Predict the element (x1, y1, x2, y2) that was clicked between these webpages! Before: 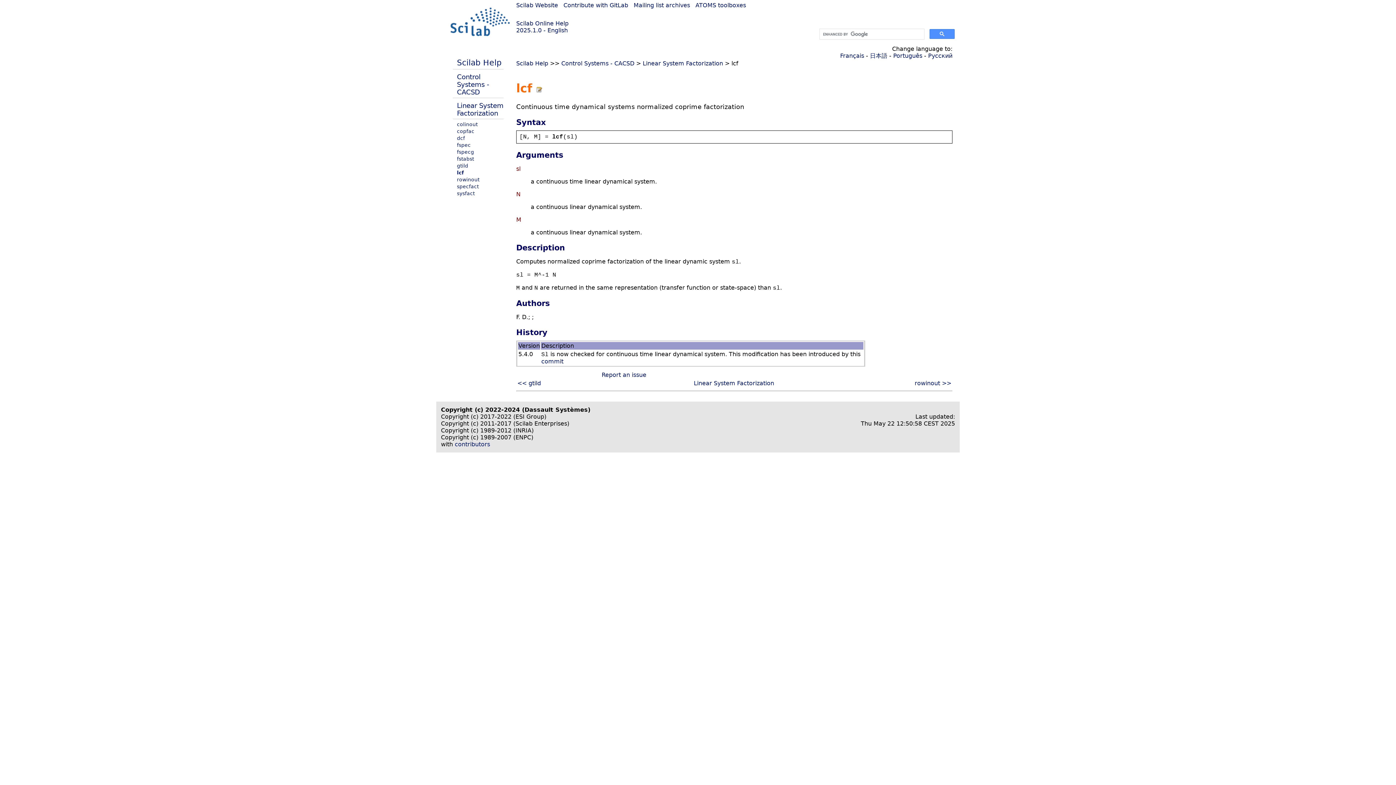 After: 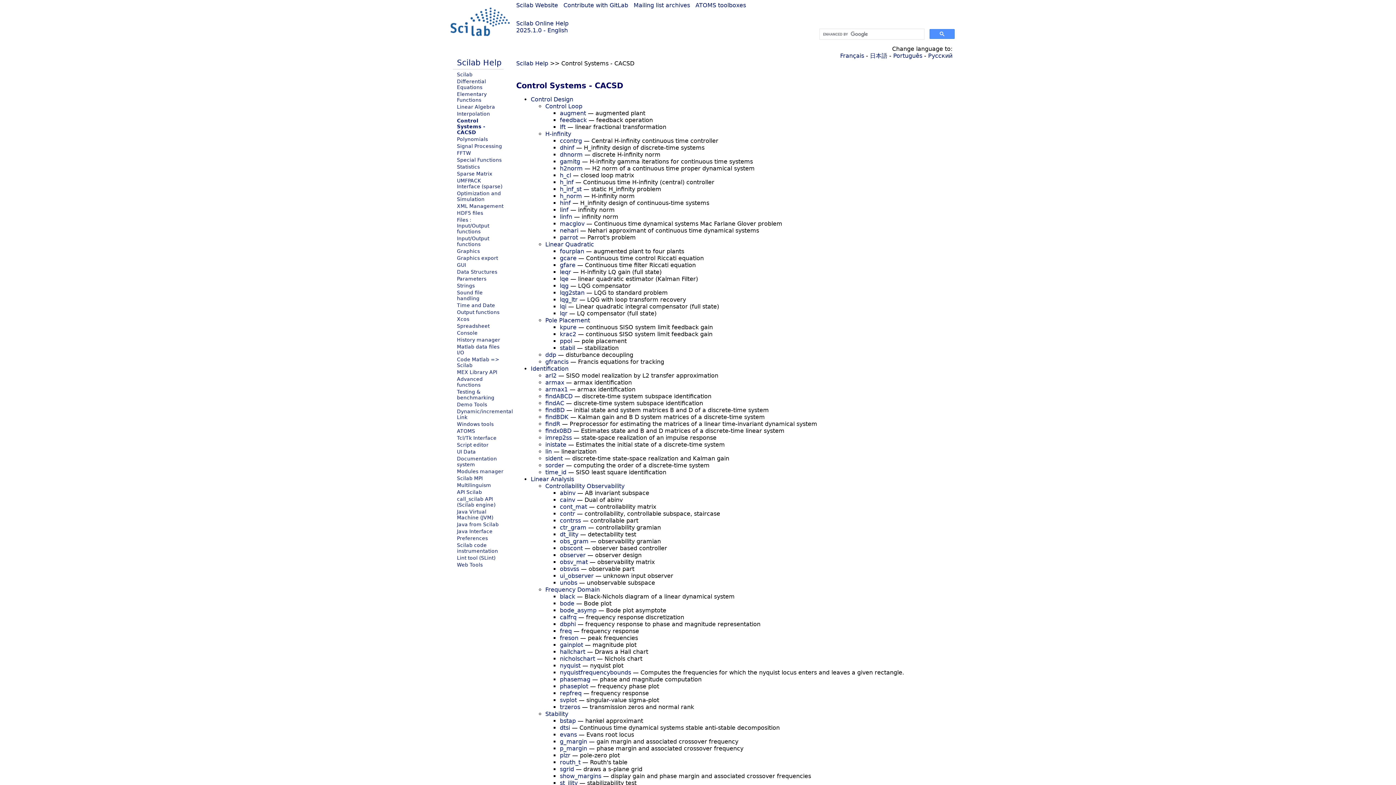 Action: label: Control Systems - CACSD bbox: (457, 73, 489, 96)